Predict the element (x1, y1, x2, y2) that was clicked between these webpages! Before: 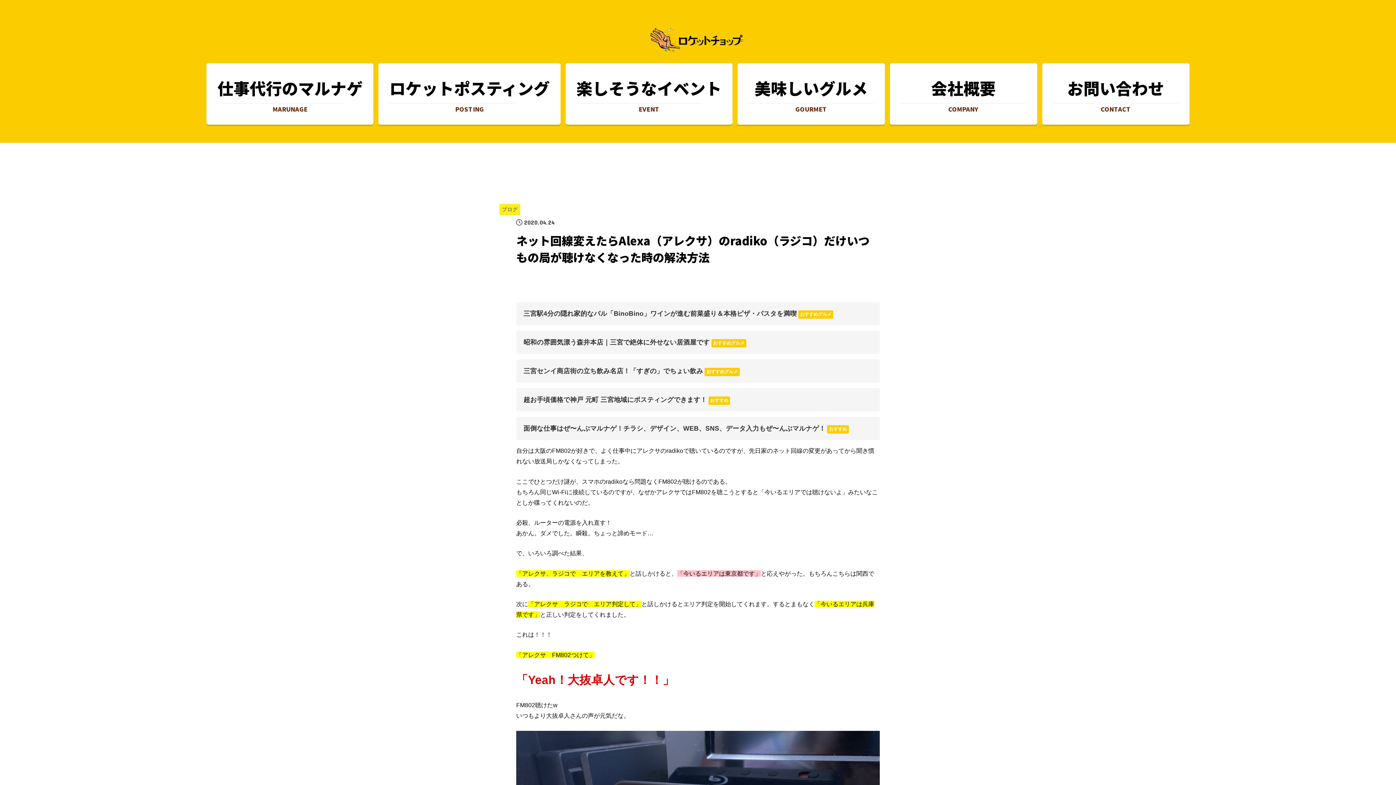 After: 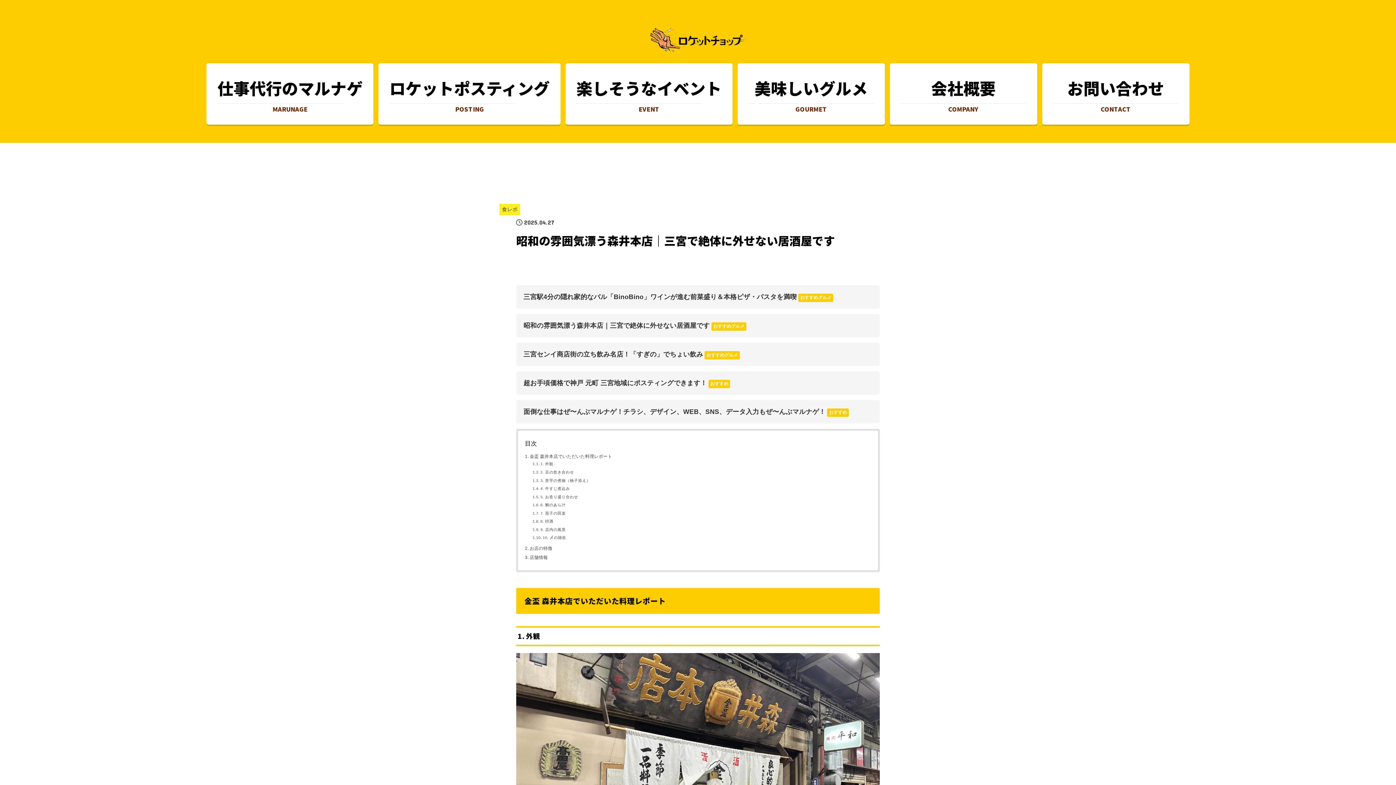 Action: bbox: (516, 331, 880, 354) label: 昭和の雰囲気漂う森井本店｜三宮で絶体に外せない居酒屋です おすすめグルメ